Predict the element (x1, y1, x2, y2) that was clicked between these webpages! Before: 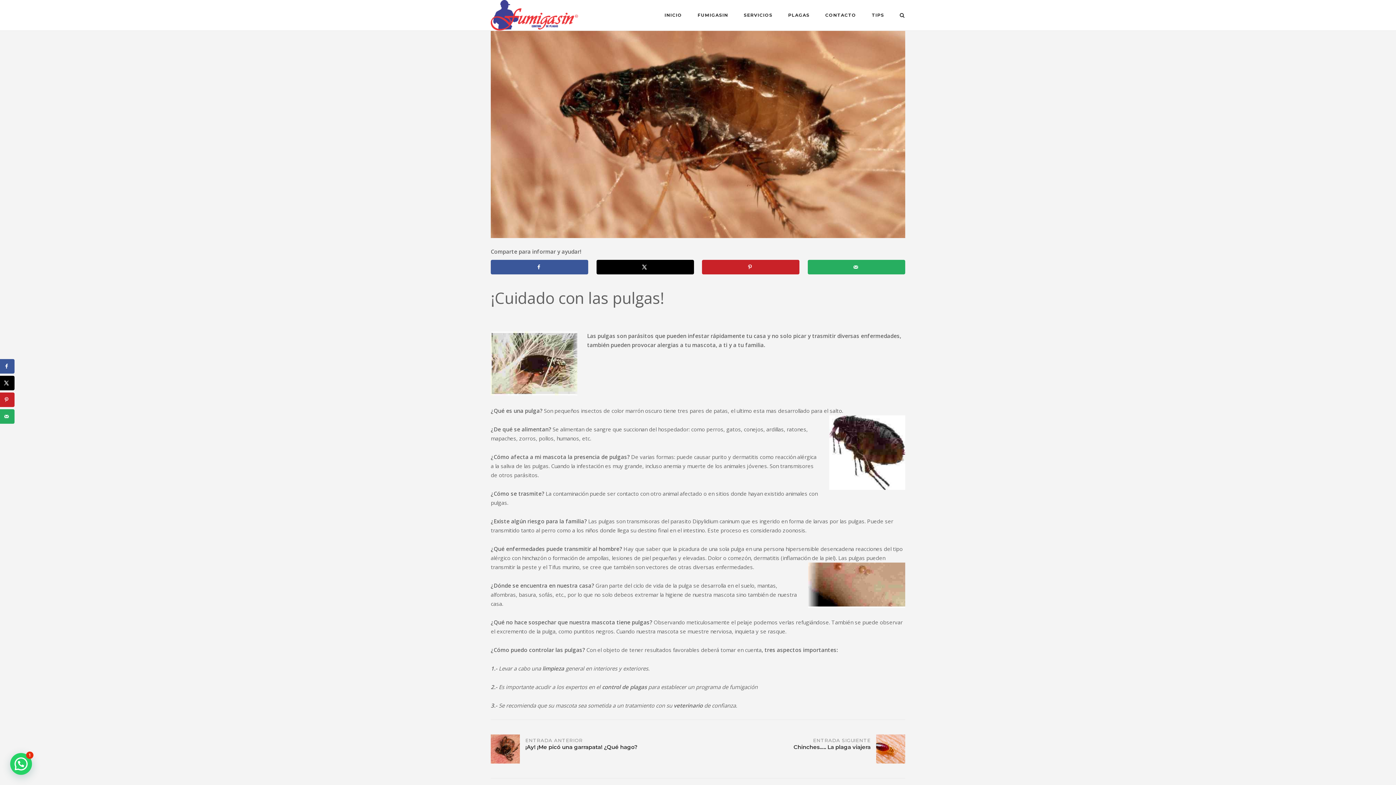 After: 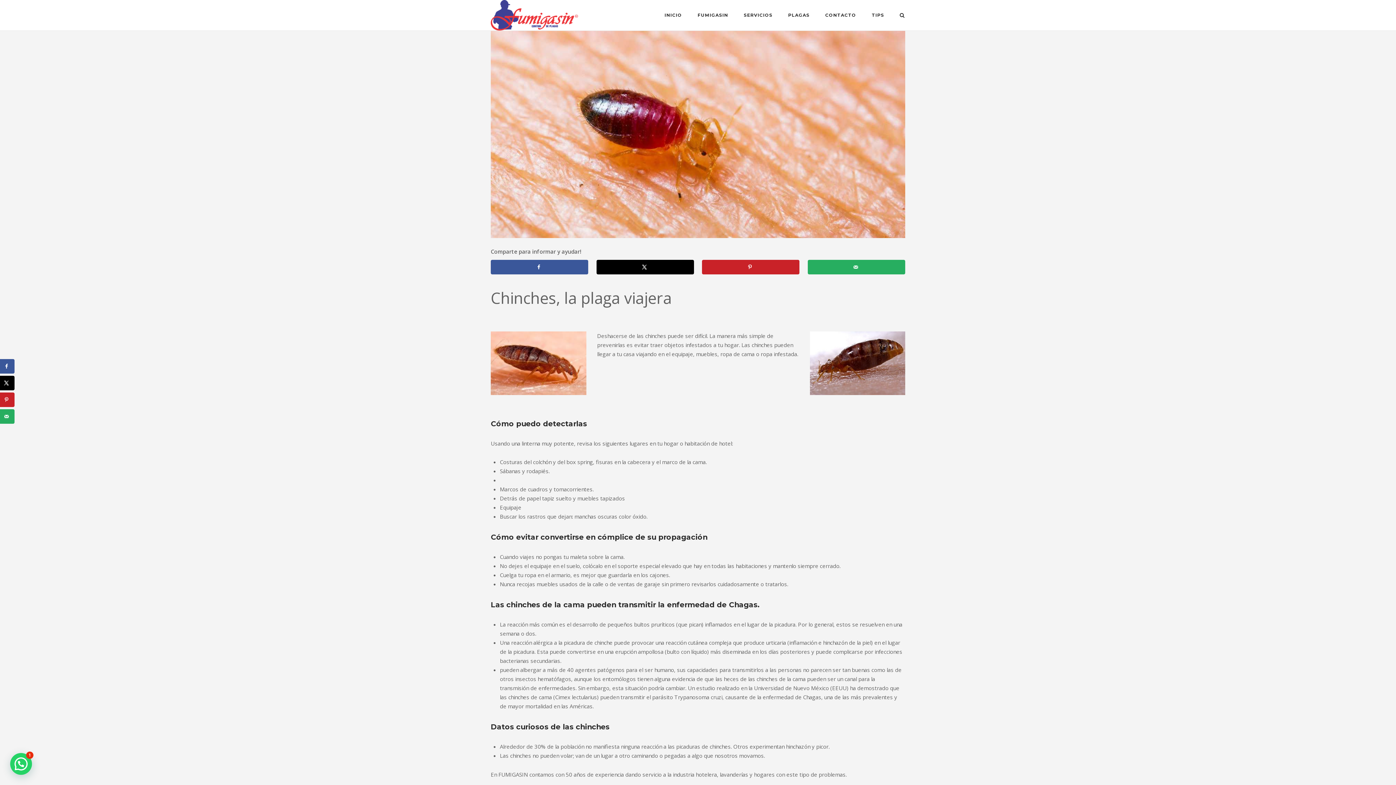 Action: label: ENTRADA SIGUIENTE
Chinches….. La plaga viajera bbox: (698, 734, 905, 764)